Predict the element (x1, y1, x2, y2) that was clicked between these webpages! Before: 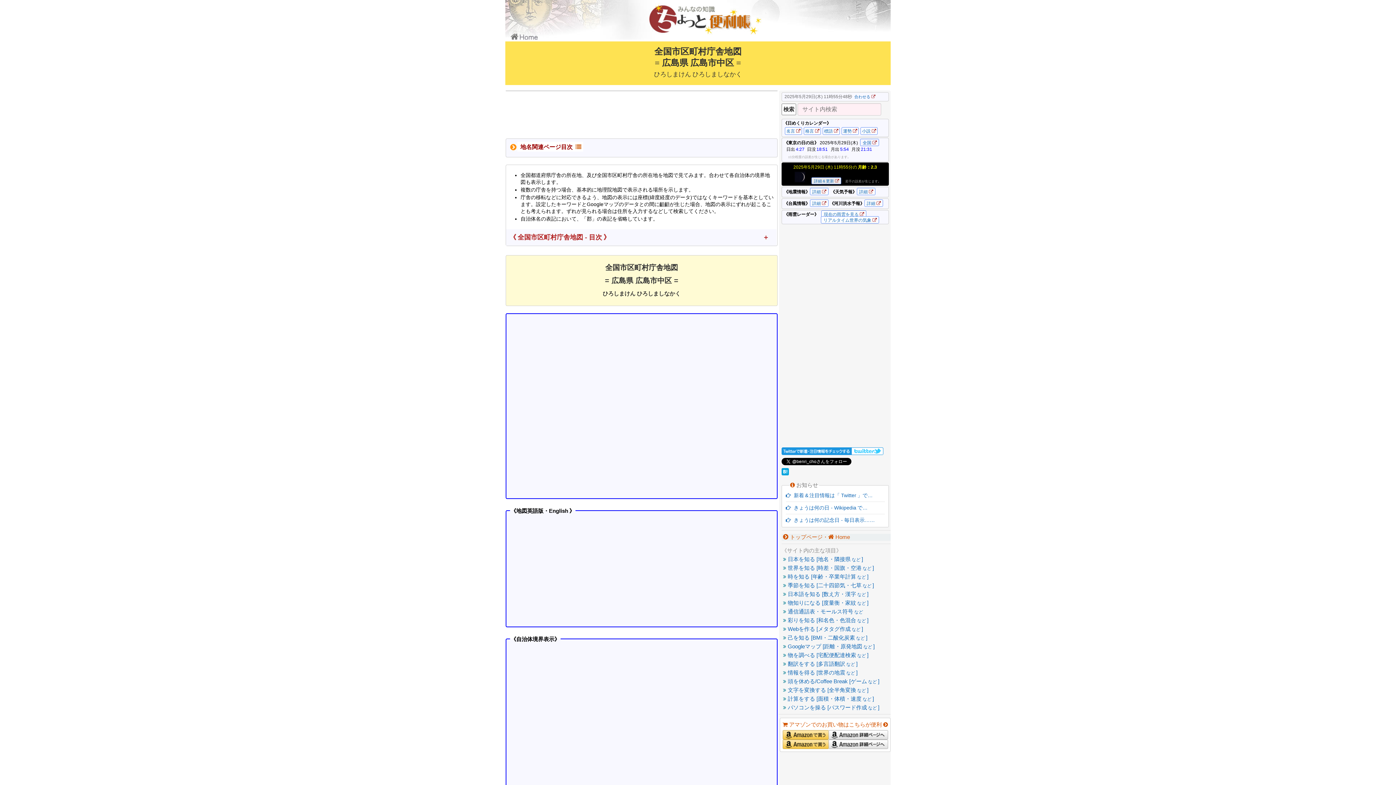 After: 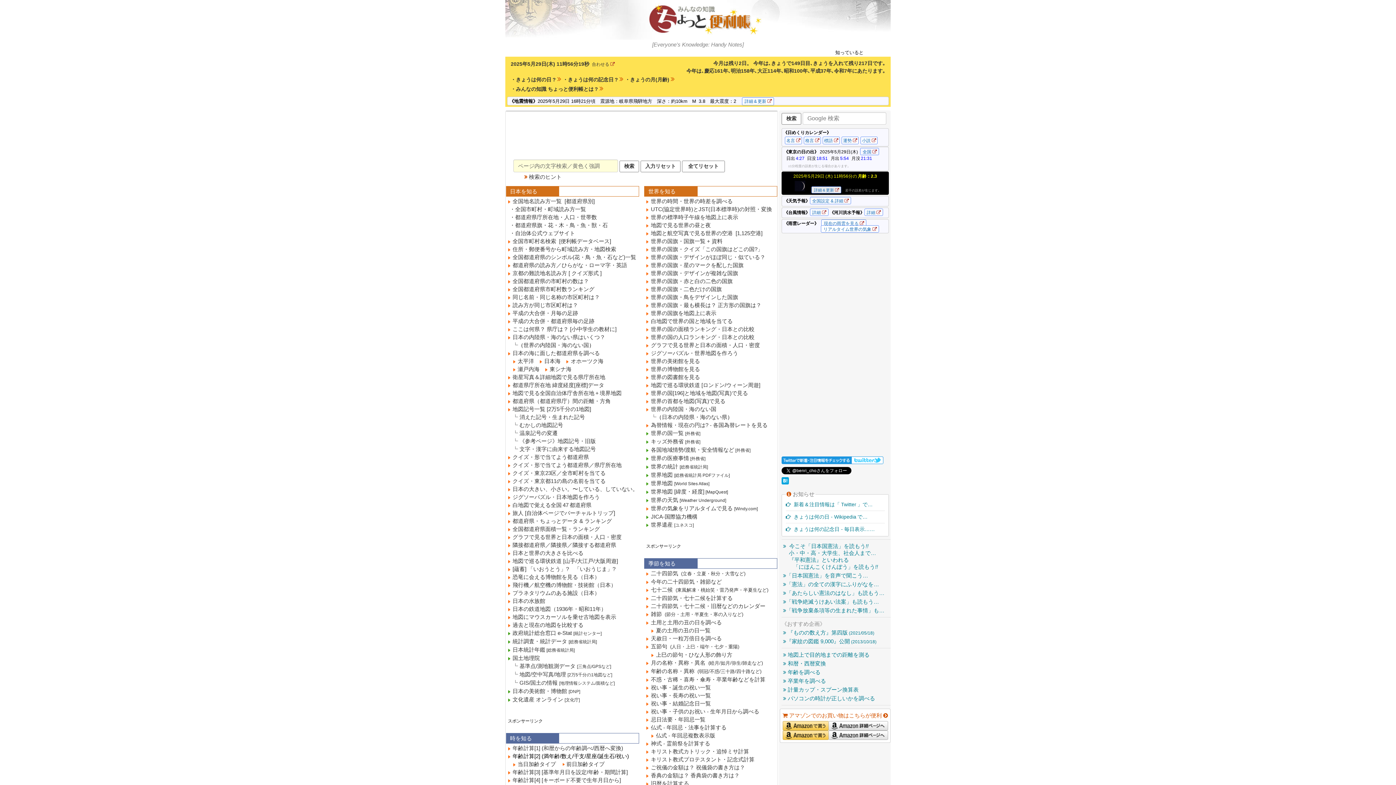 Action: bbox: (781, 534, 850, 540) label:   トップページ・ Home